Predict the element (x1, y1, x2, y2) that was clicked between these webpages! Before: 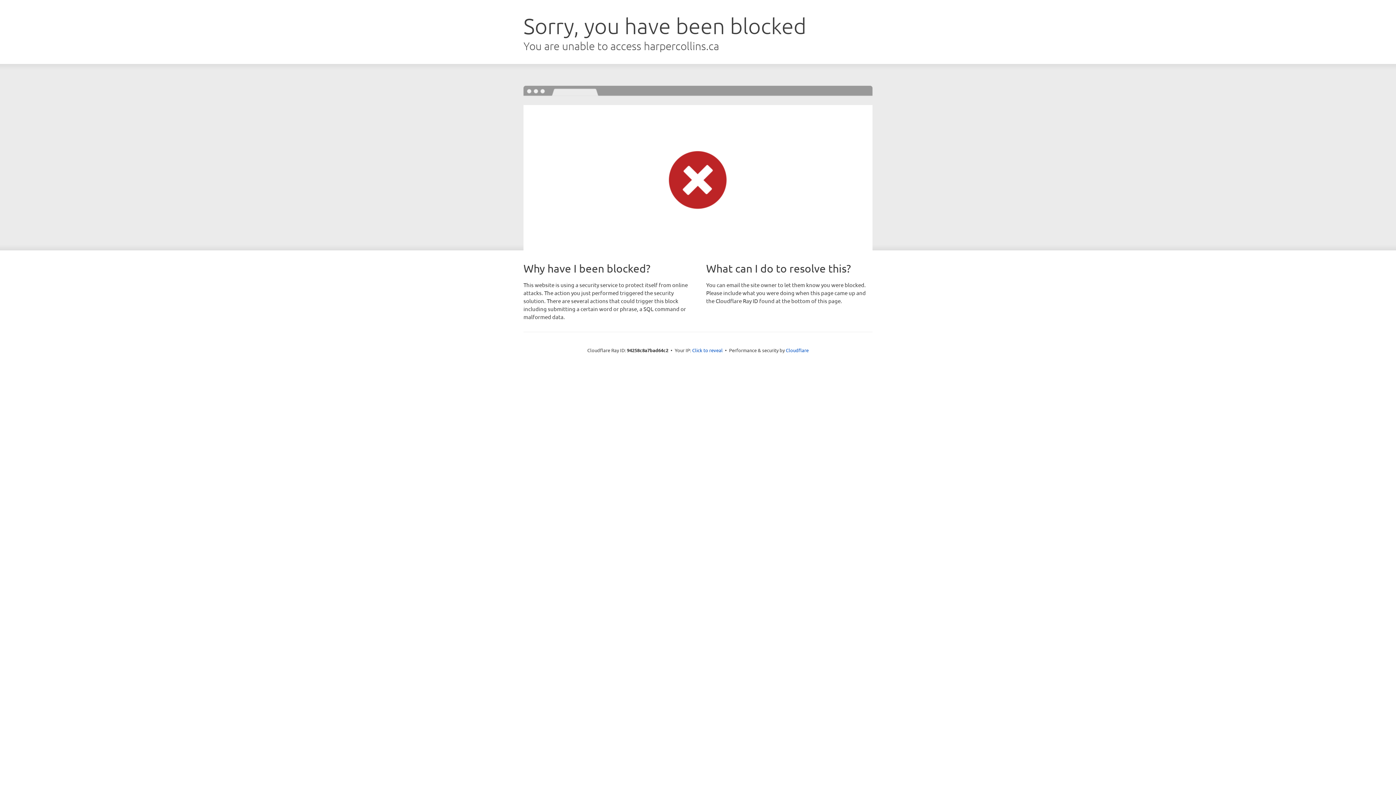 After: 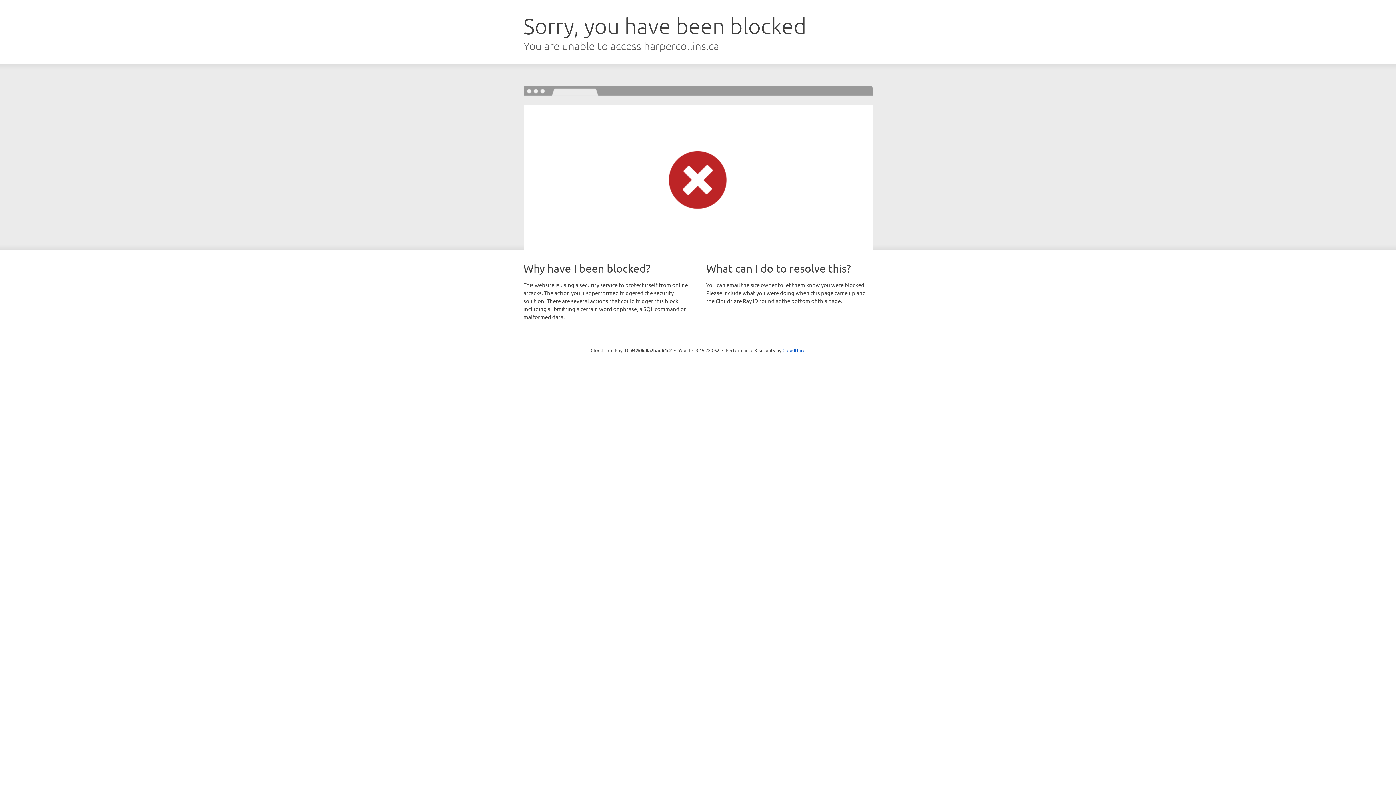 Action: bbox: (692, 346, 722, 353) label: Click to reveal